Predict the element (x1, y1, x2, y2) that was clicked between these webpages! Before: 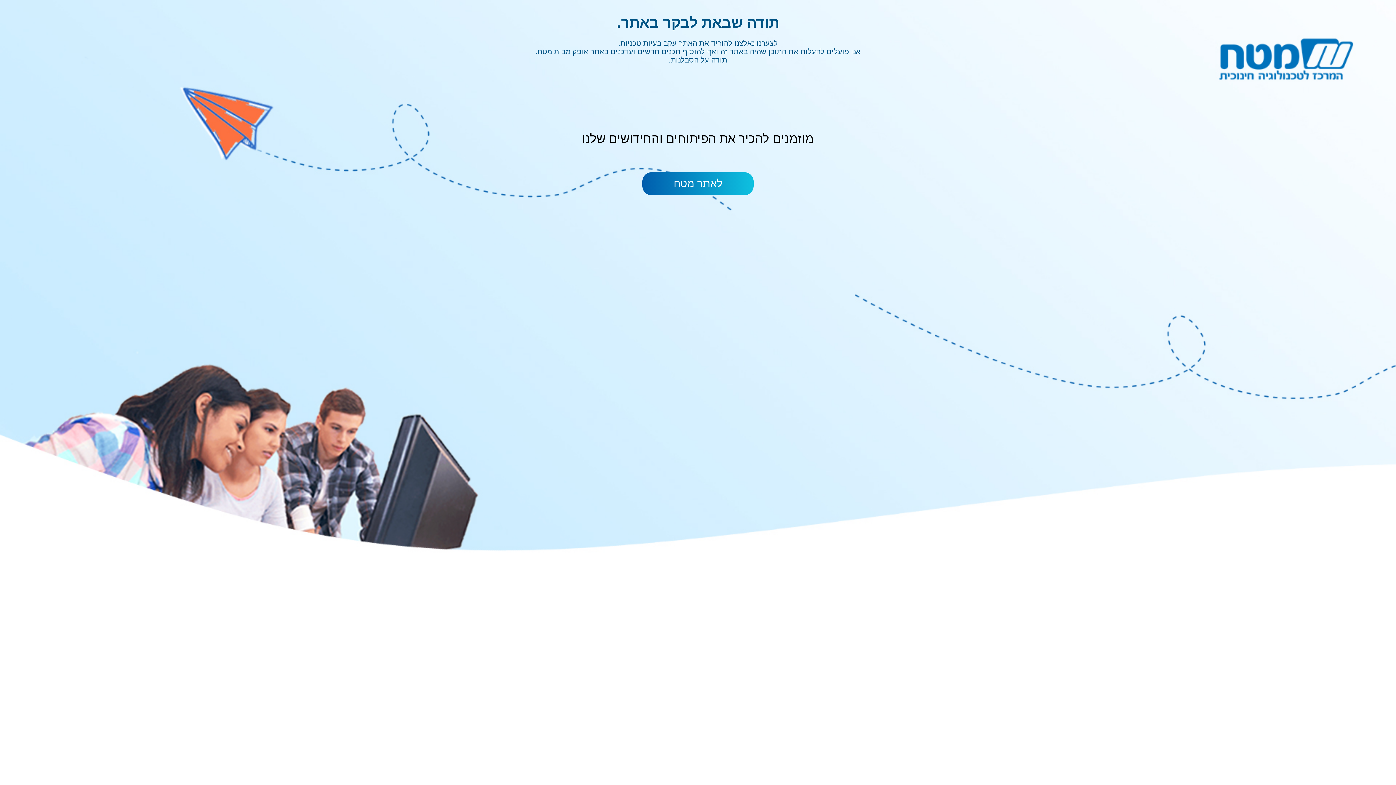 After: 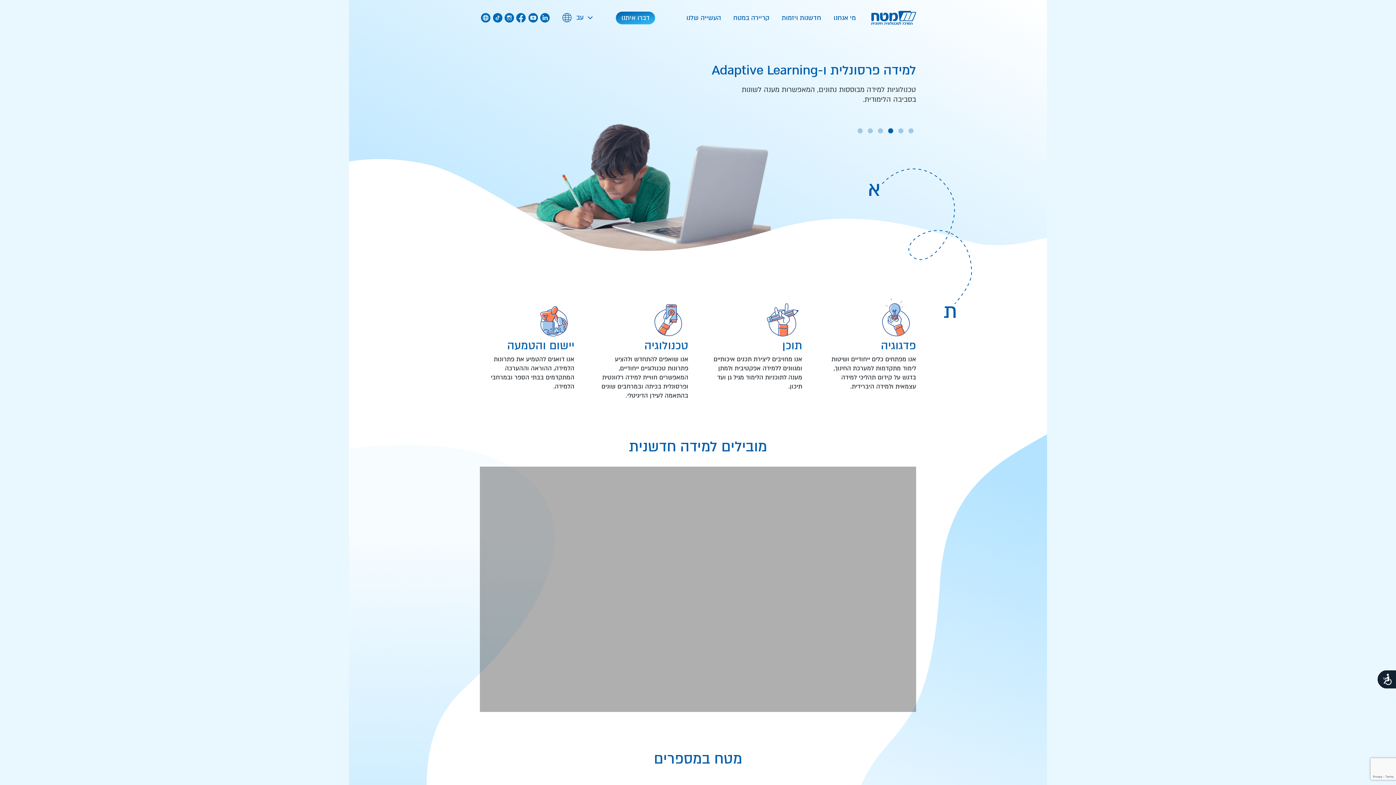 Action: bbox: (642, 172, 753, 195) label: לאתר מטח